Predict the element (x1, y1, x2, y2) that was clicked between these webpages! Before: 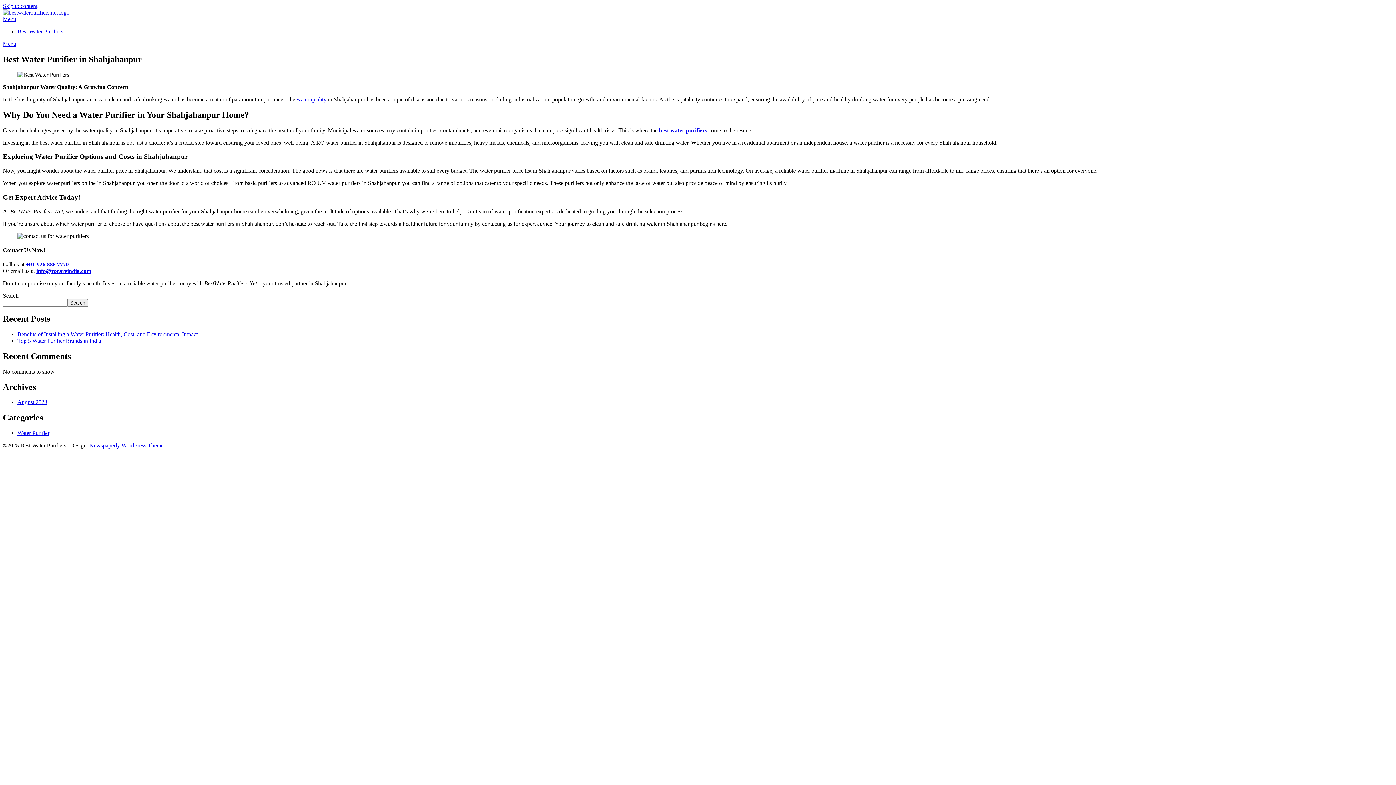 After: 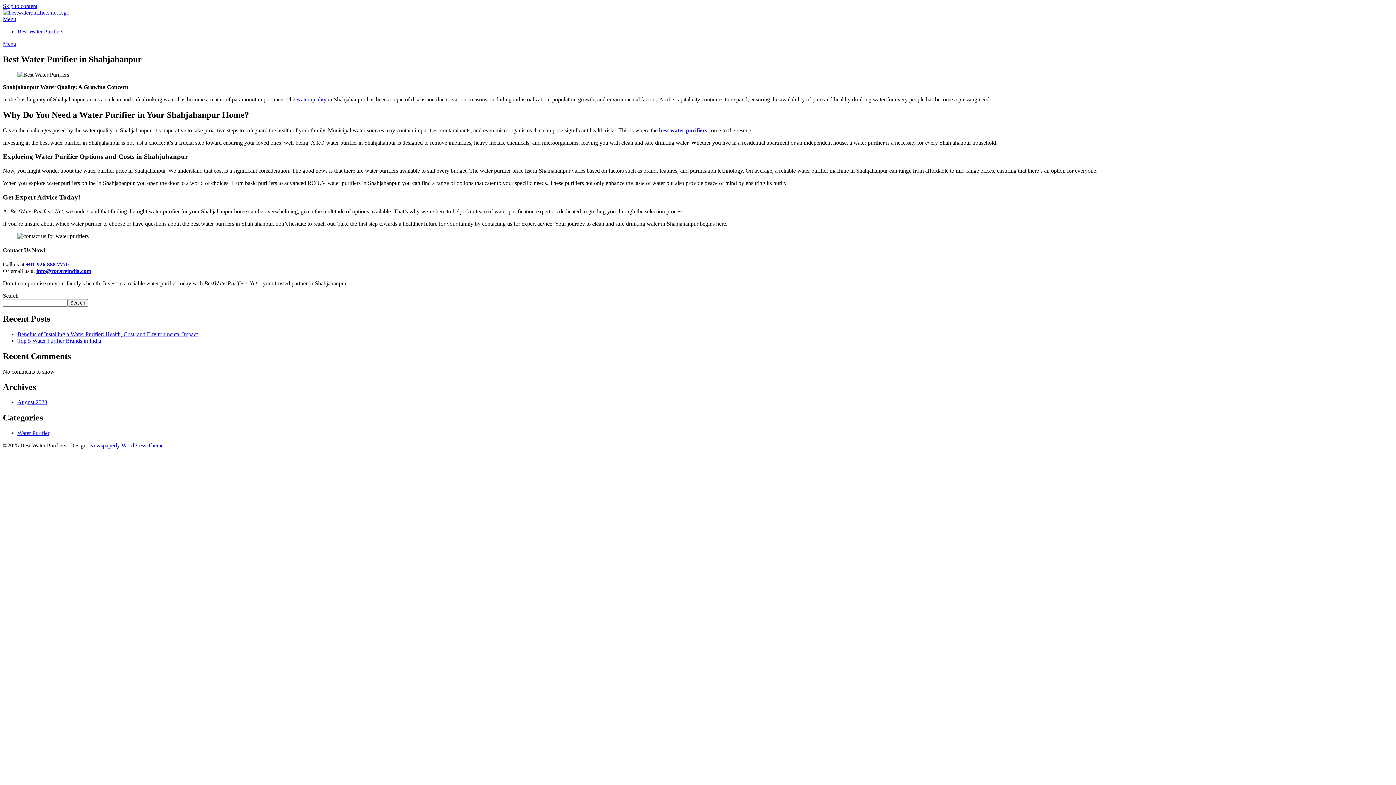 Action: label: info@rocareindia.com bbox: (36, 268, 91, 274)